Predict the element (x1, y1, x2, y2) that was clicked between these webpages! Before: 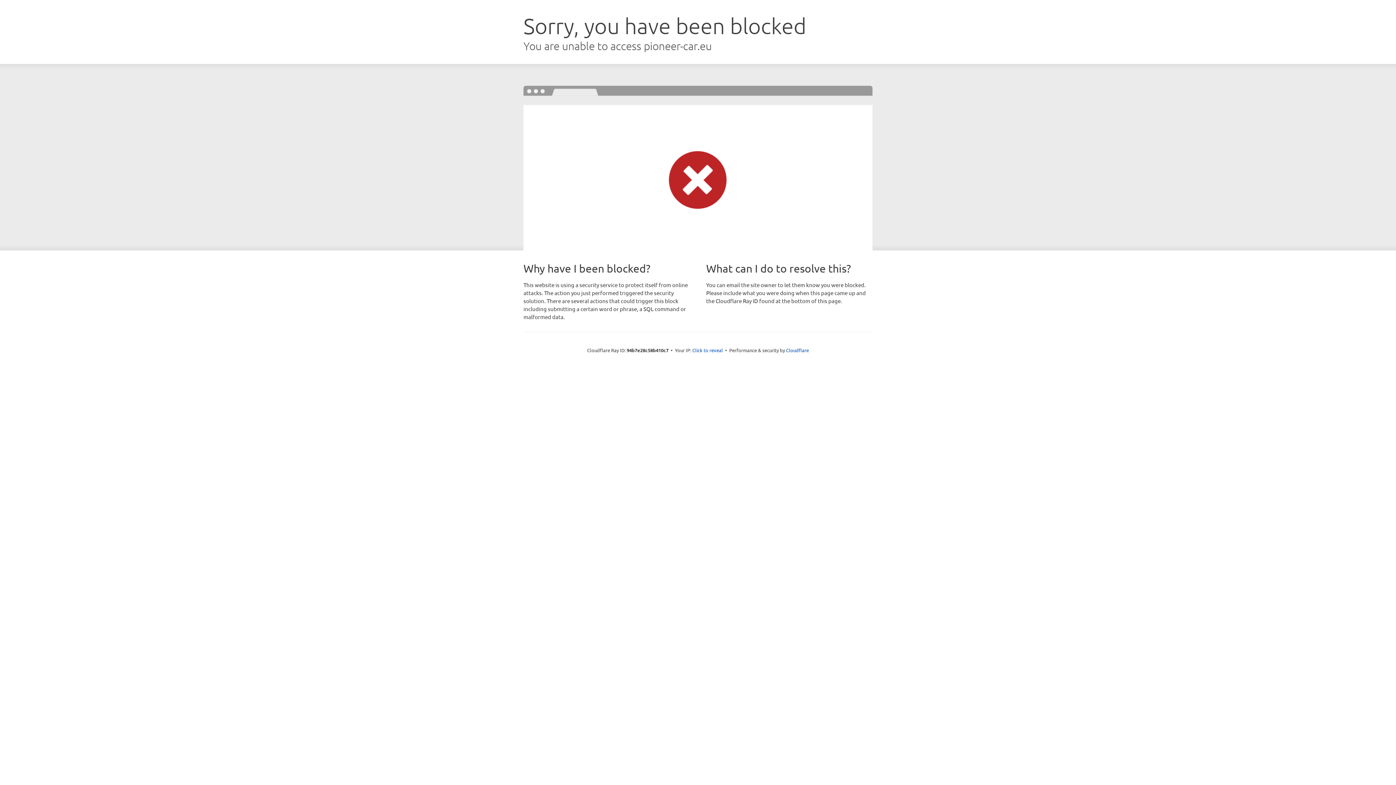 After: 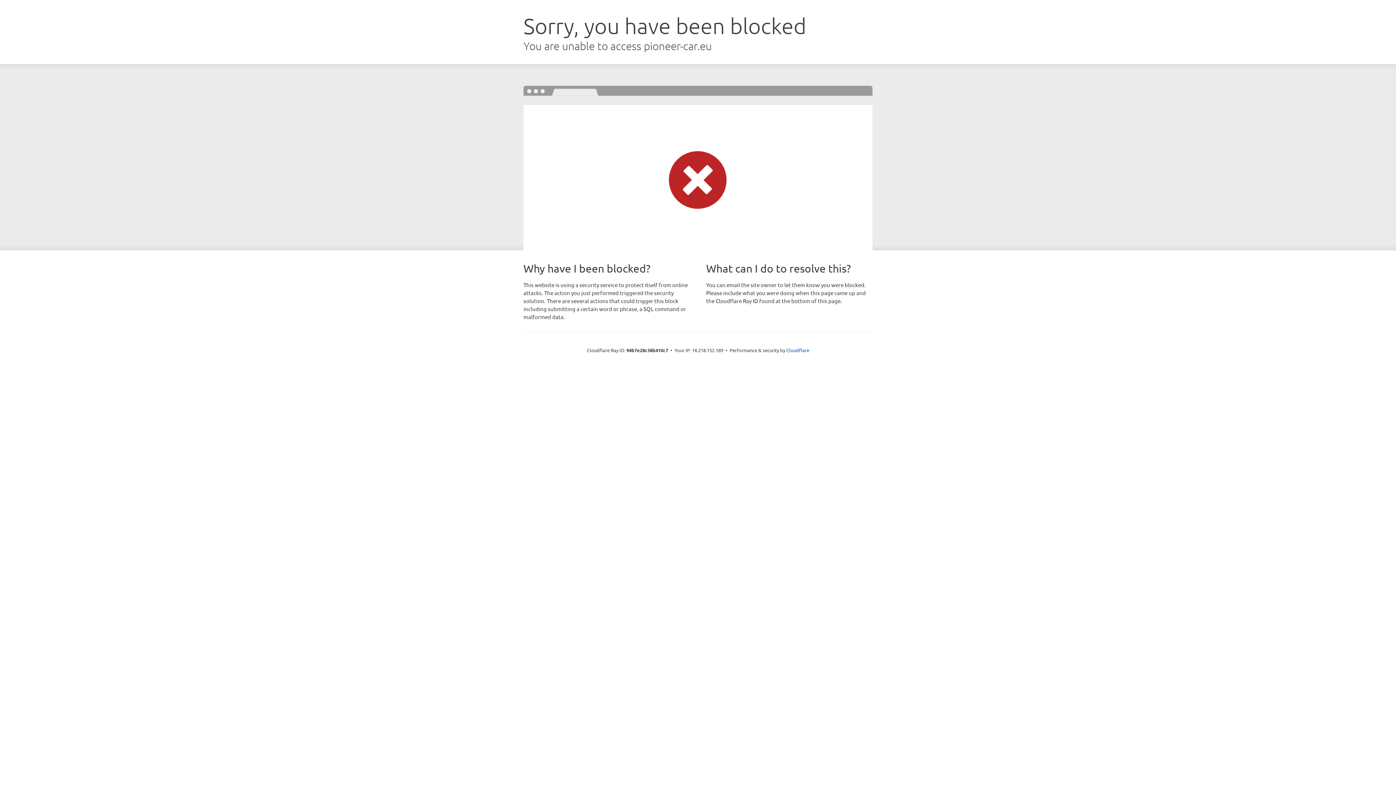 Action: label: Click to reveal bbox: (692, 346, 723, 353)